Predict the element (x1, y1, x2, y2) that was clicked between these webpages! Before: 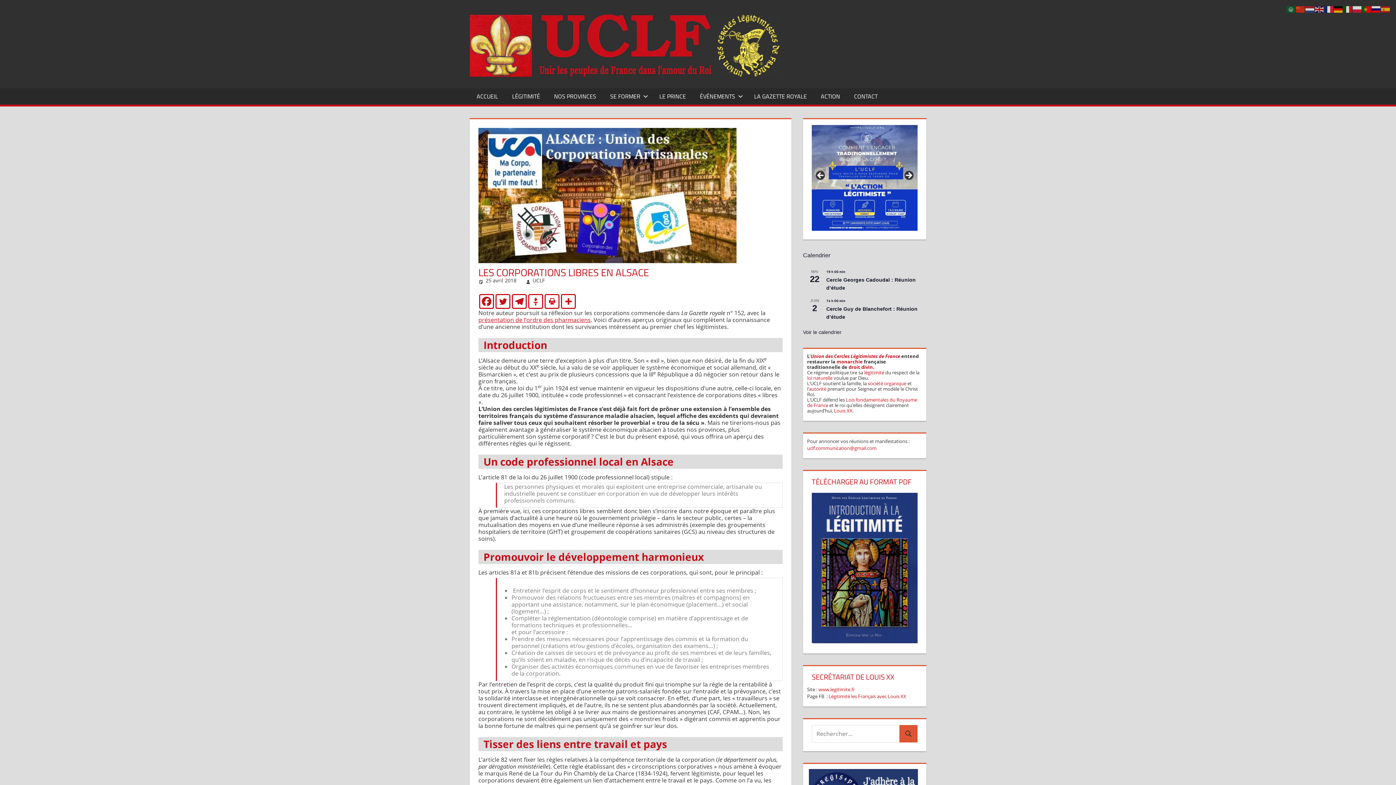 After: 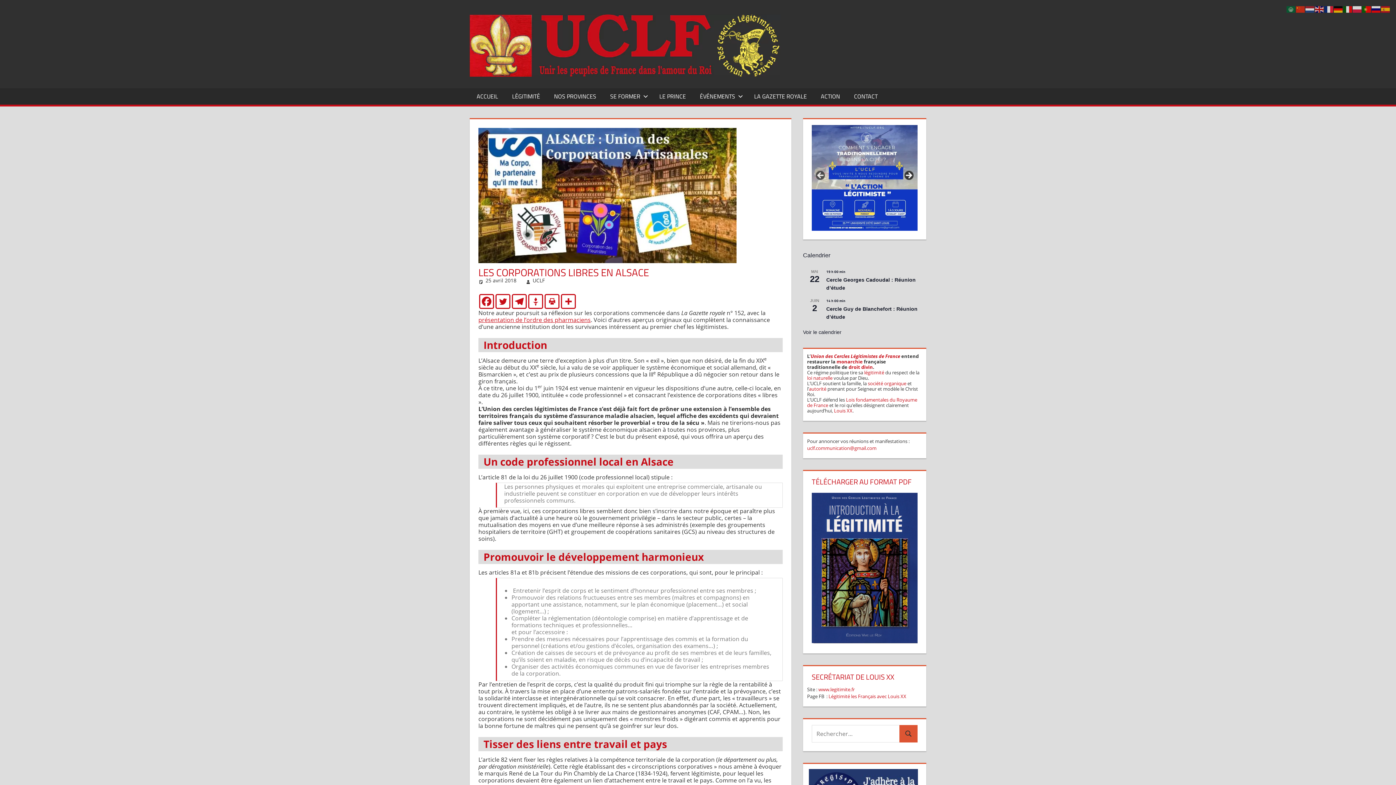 Action: label: Suivant bbox: (903, 170, 914, 181)